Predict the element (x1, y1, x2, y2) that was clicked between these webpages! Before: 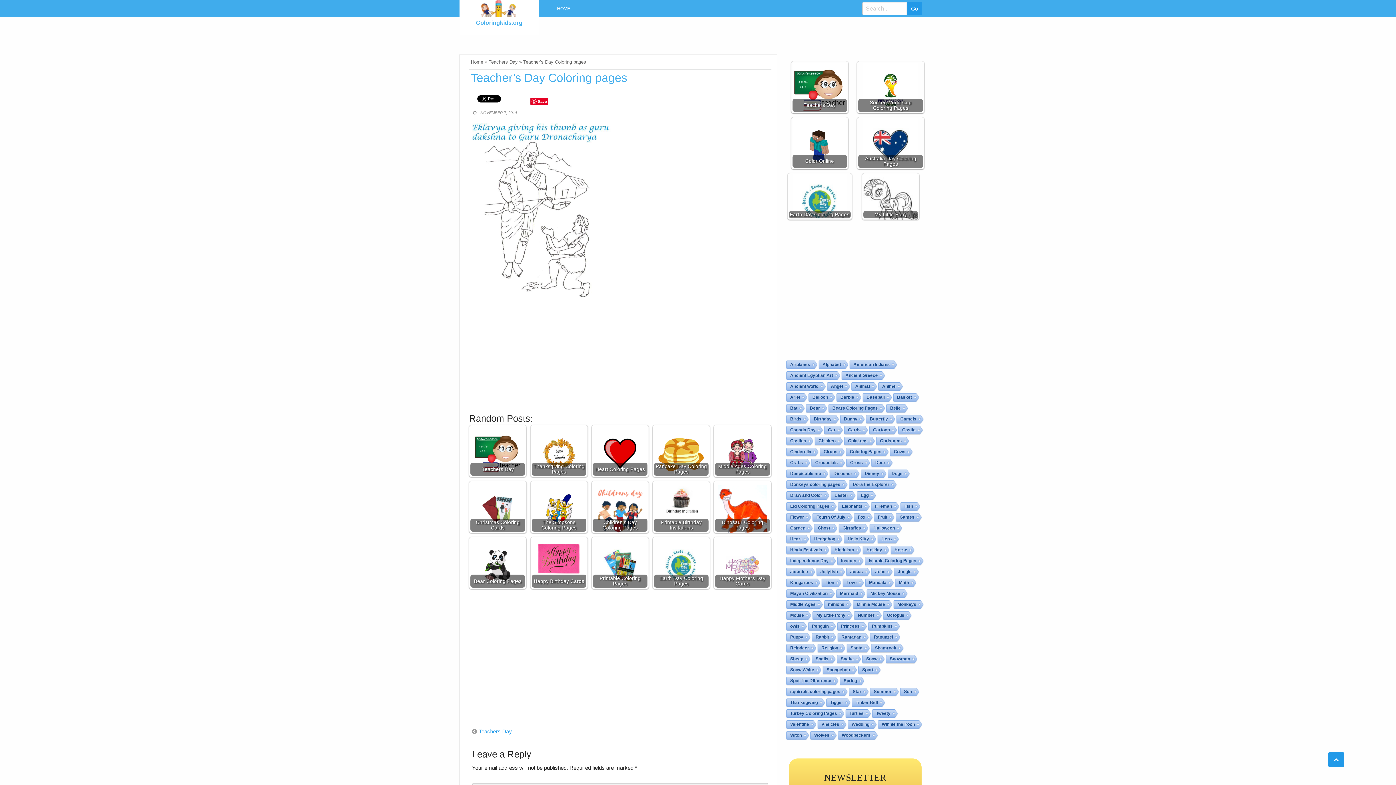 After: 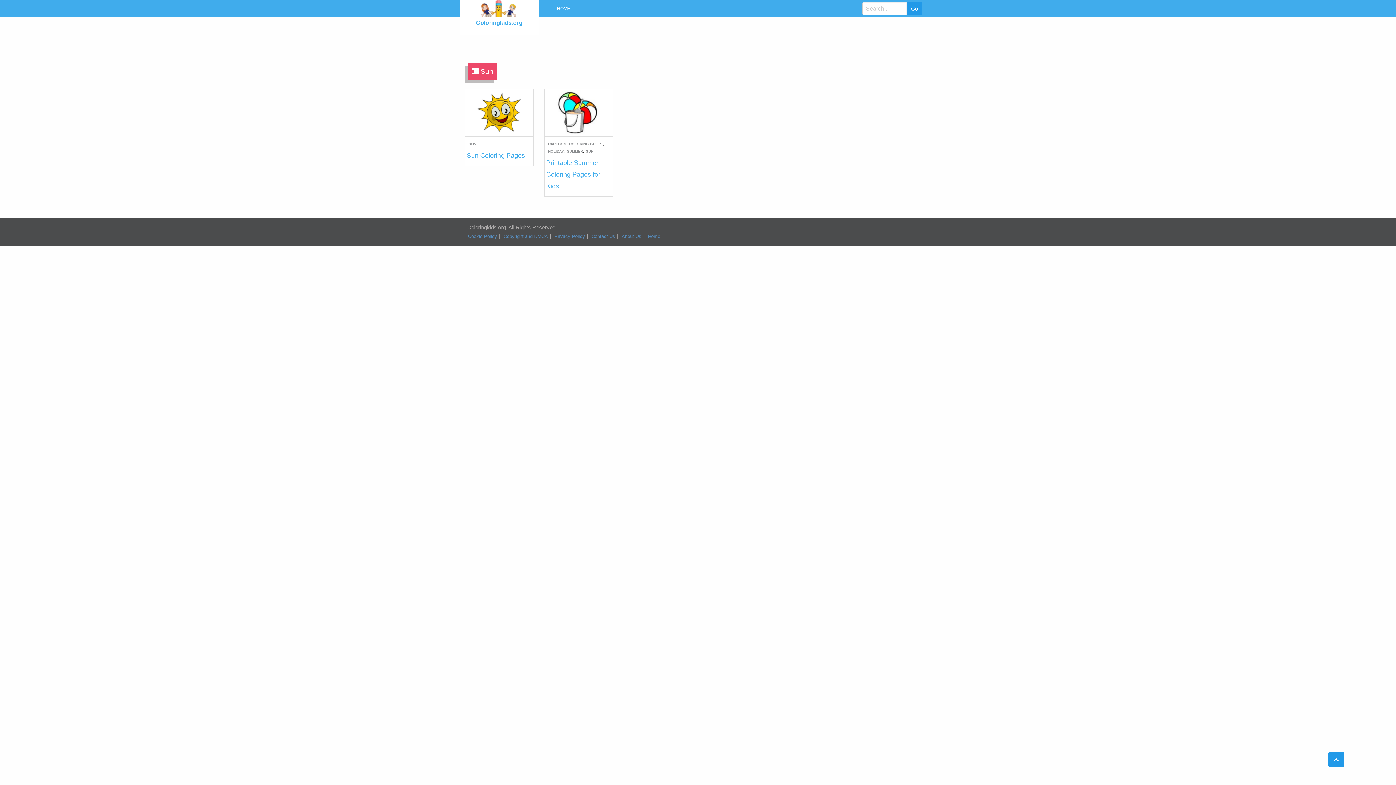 Action: label: Sun bbox: (899, 687, 914, 696)